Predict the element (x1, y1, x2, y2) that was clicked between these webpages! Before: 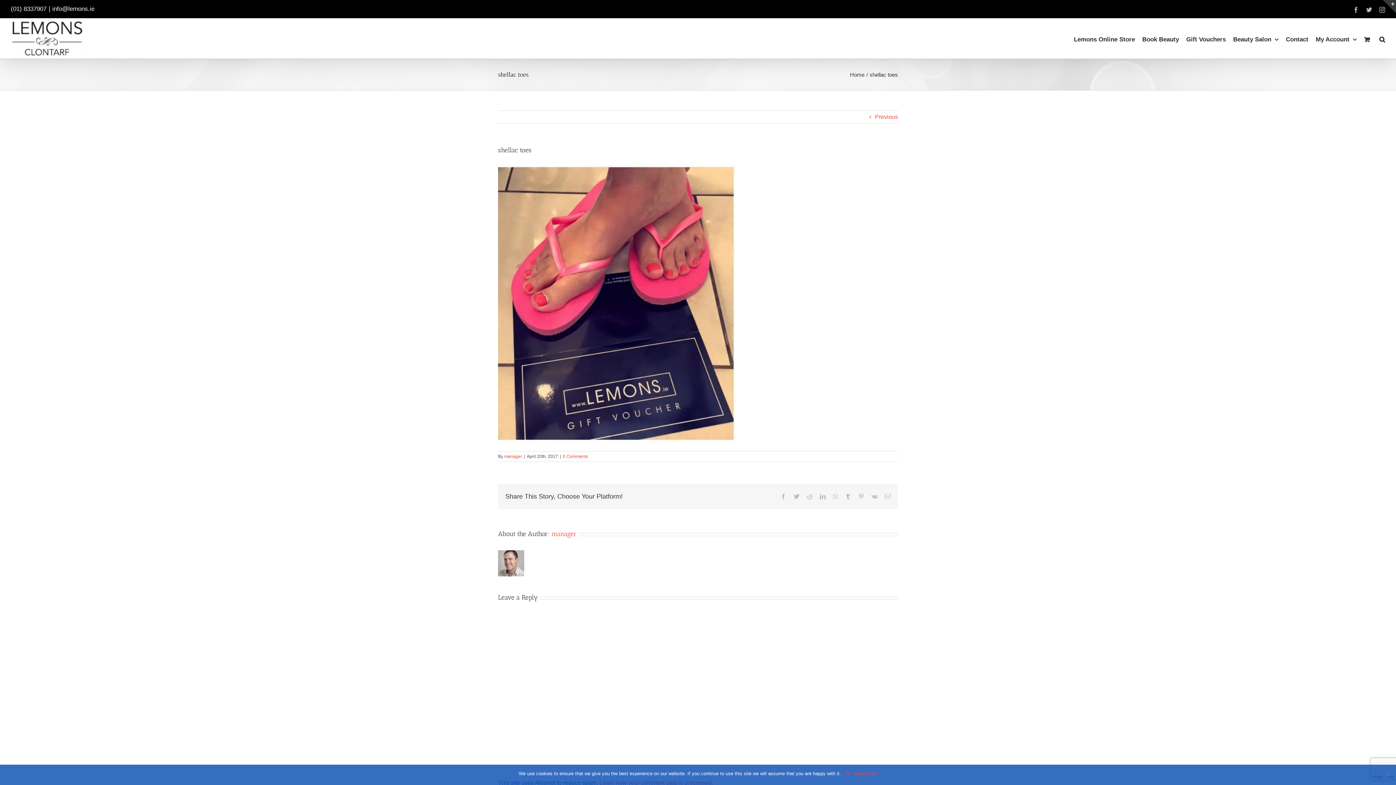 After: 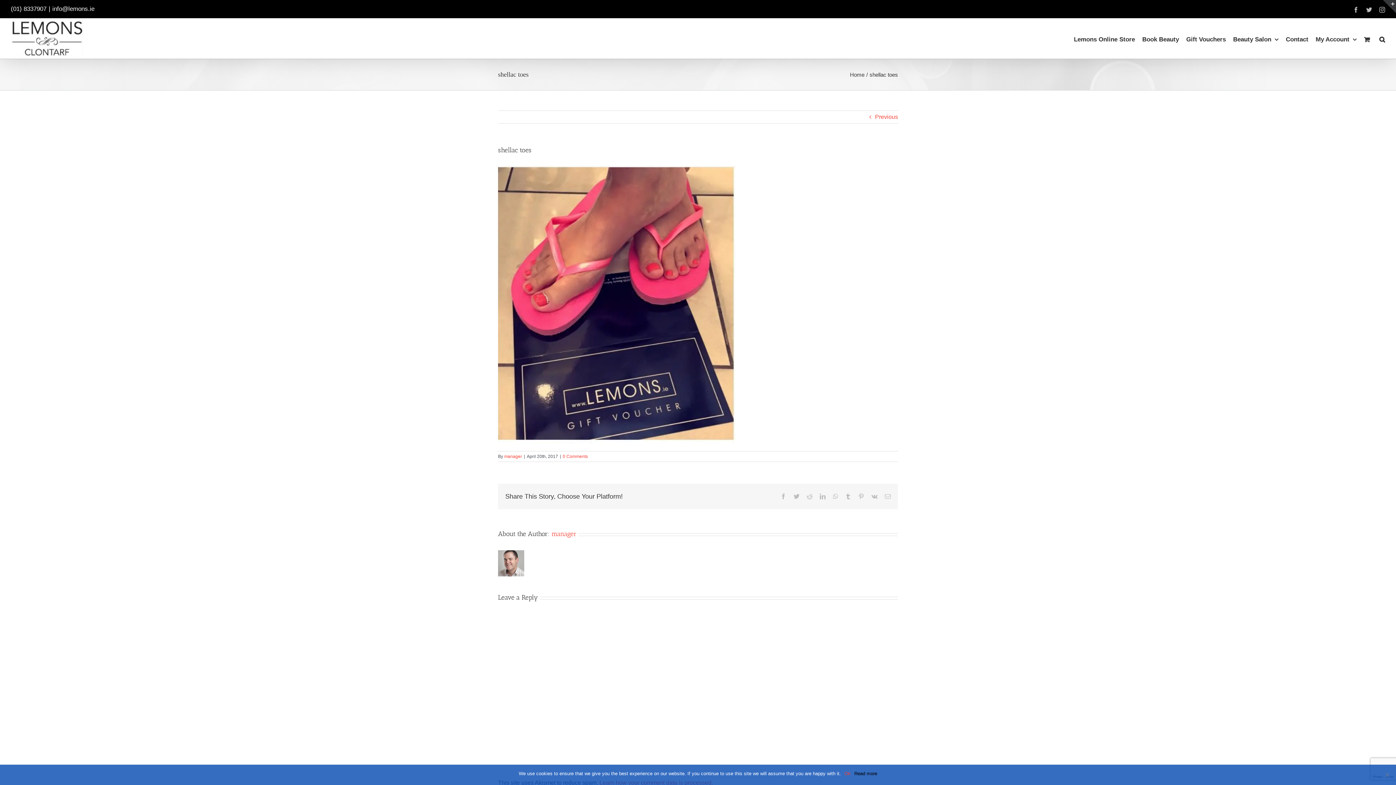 Action: bbox: (854, 770, 877, 777) label: Read more